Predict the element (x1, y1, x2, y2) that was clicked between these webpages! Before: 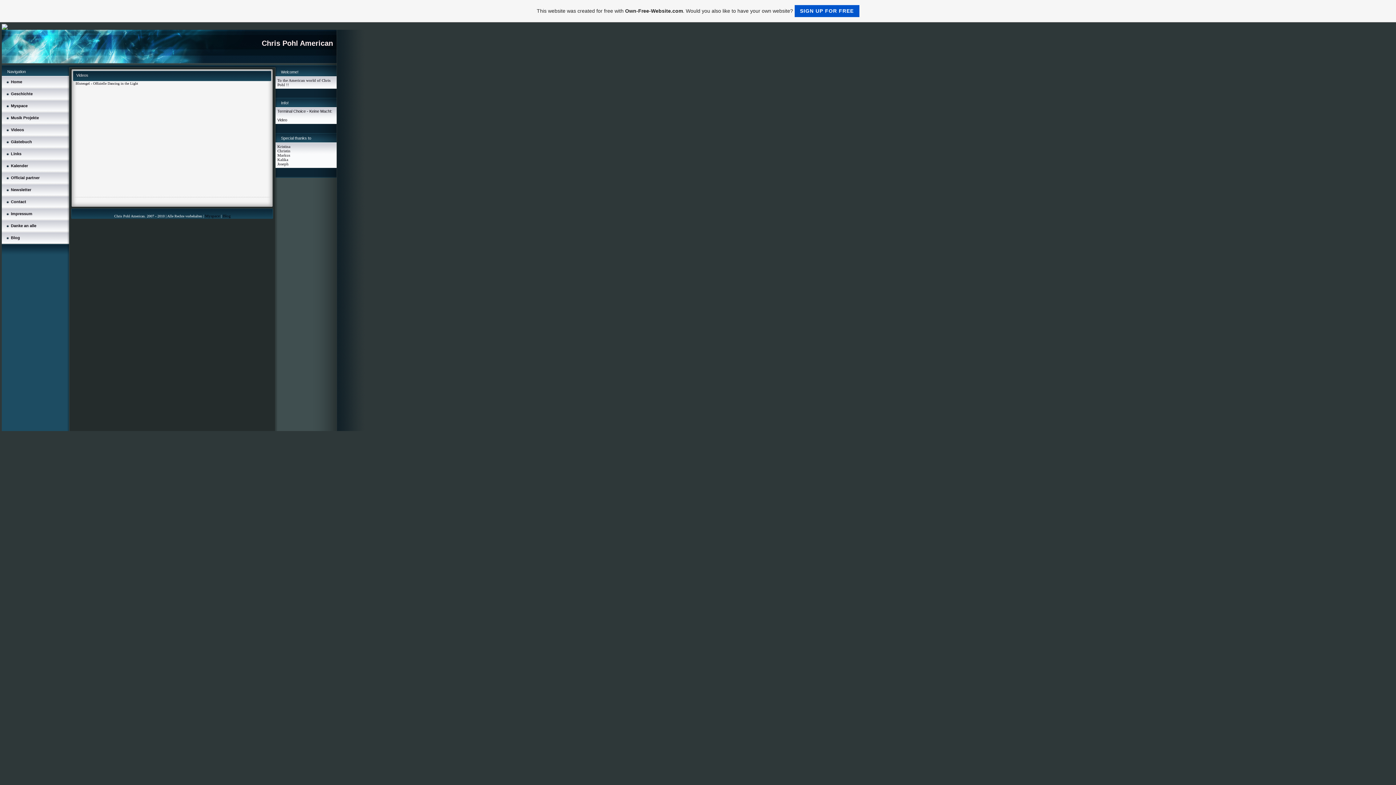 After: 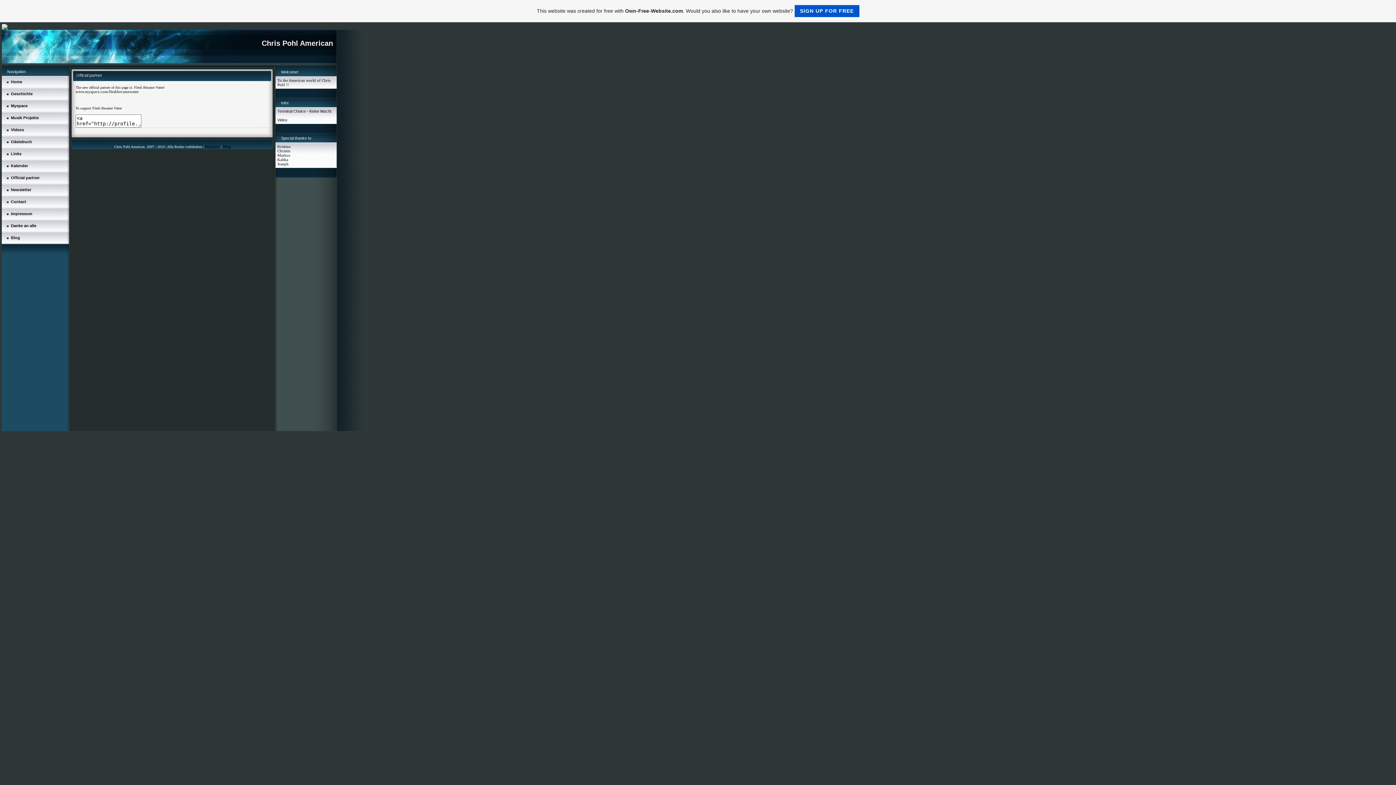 Action: bbox: (10, 175, 39, 180) label: Official partner